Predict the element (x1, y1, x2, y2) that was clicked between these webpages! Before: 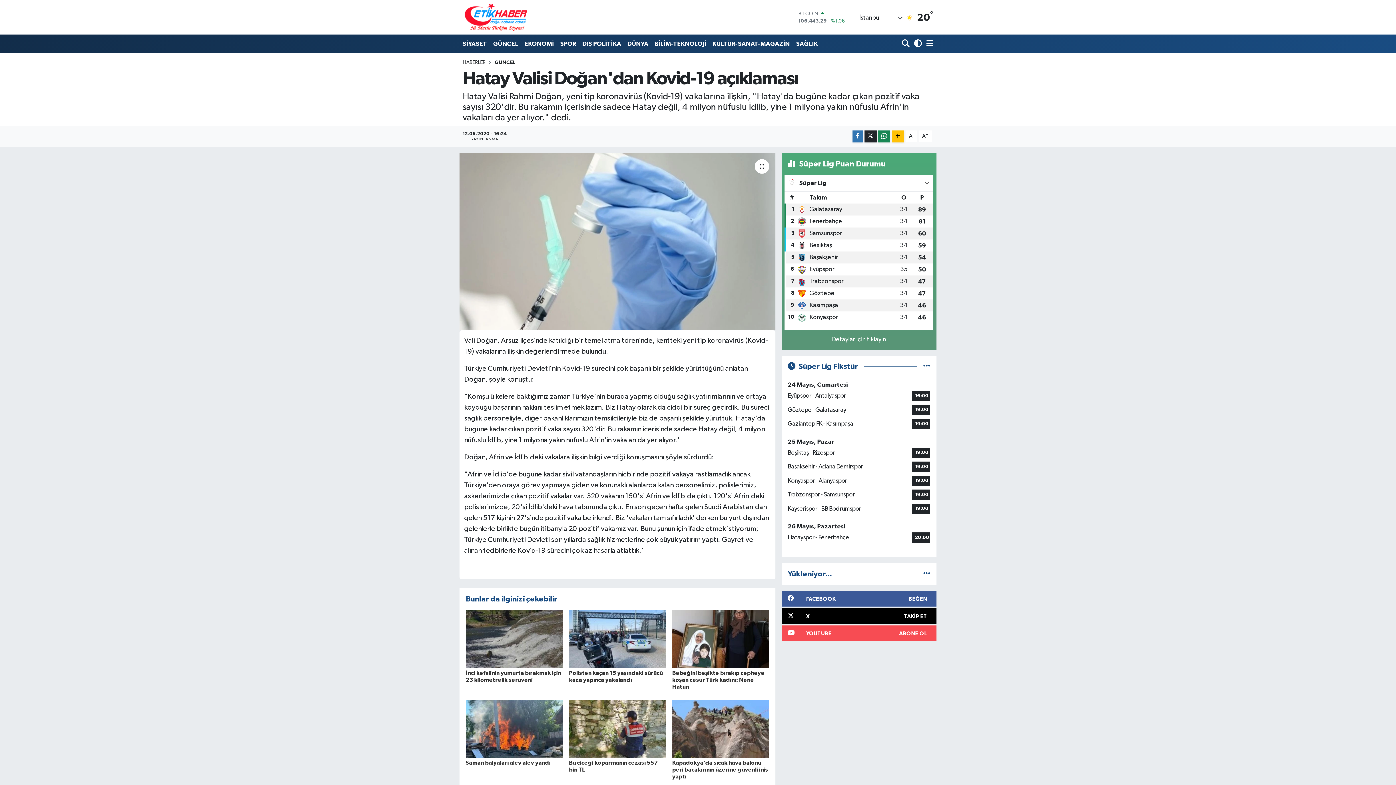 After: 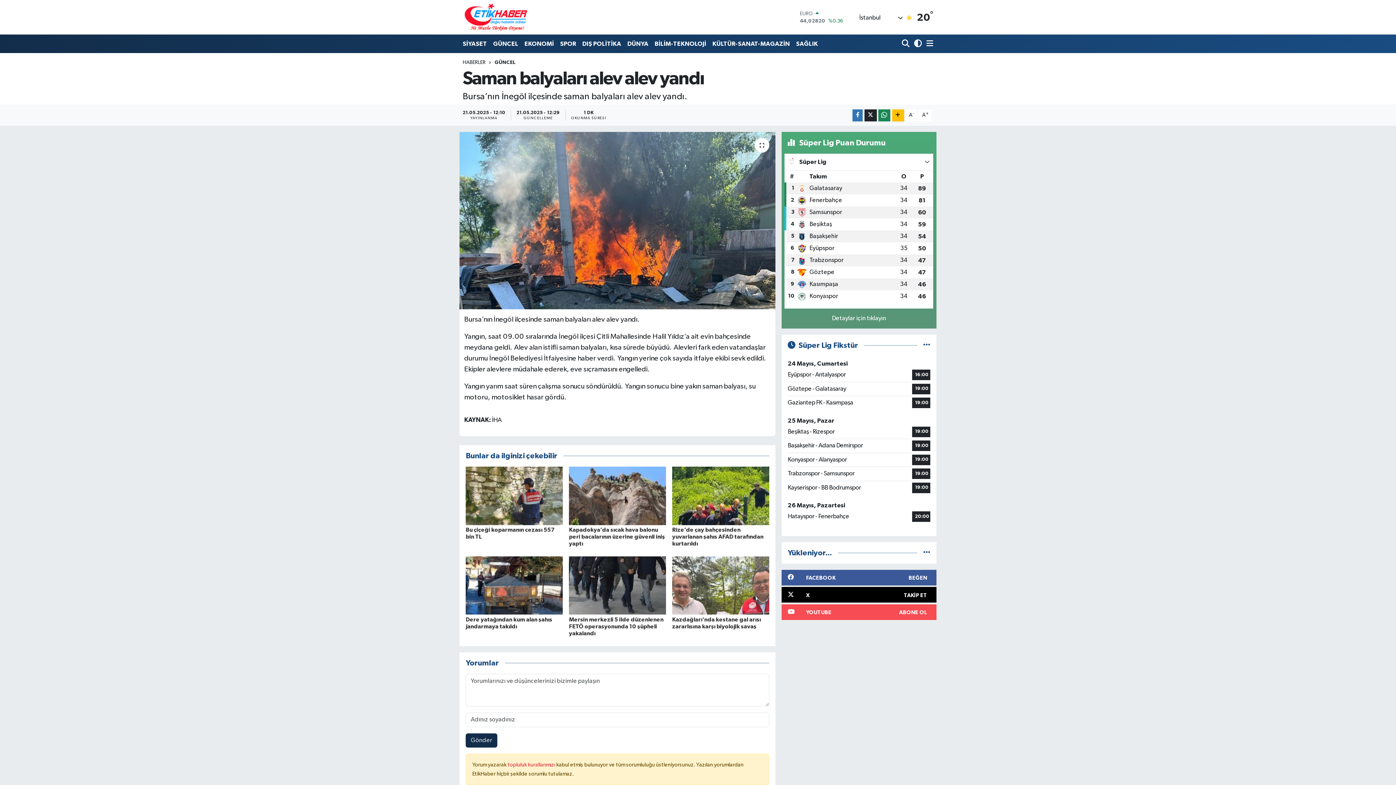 Action: bbox: (465, 725, 562, 732)